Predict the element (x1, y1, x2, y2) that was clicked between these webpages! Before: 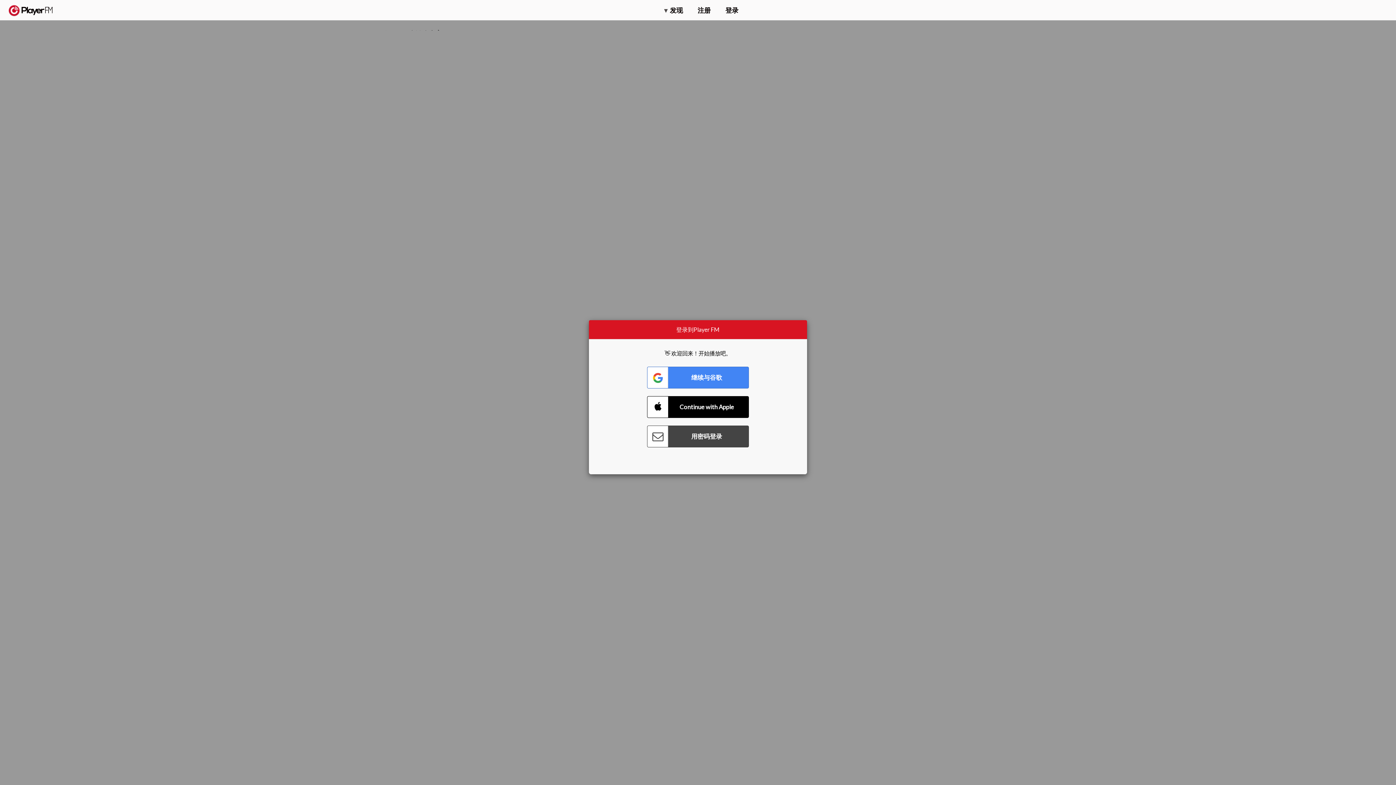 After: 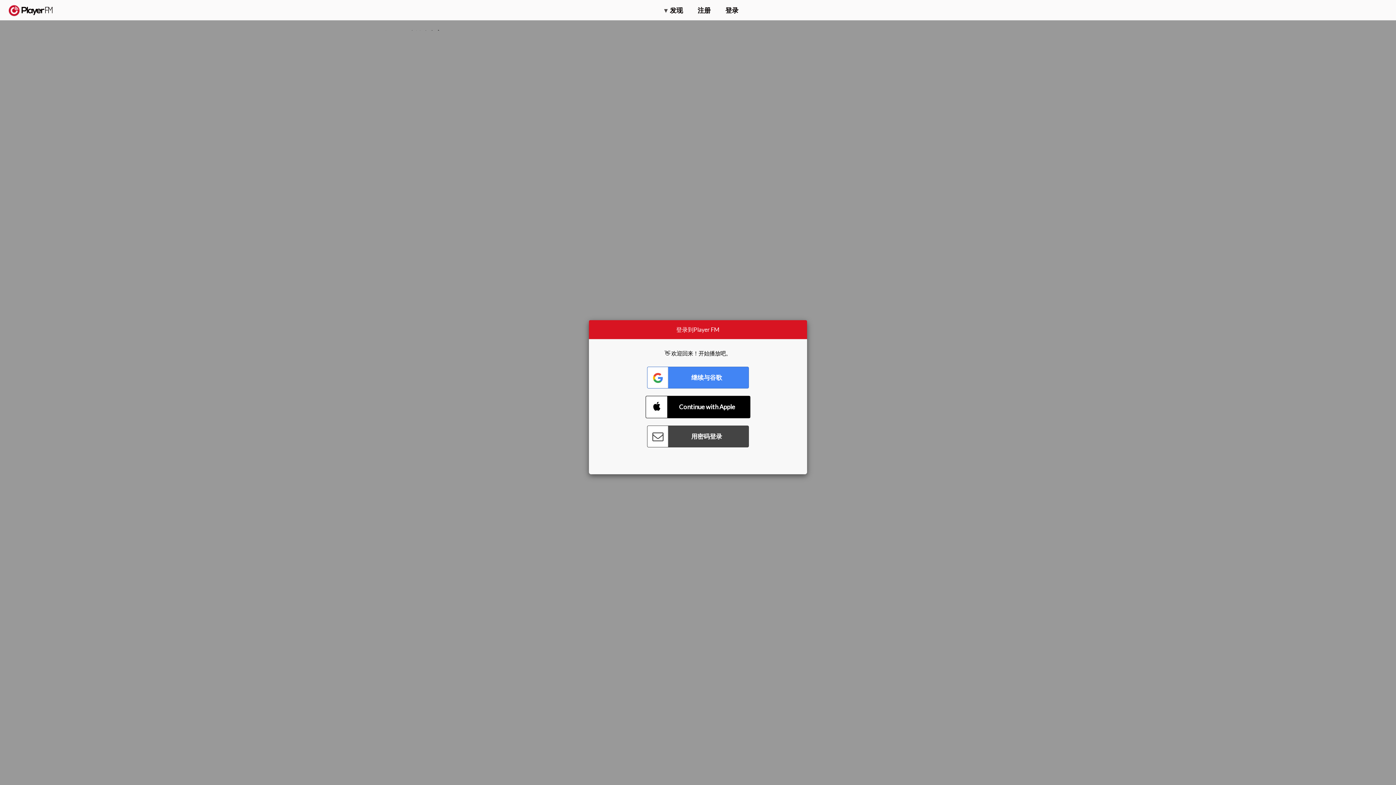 Action: bbox: (647, 396, 749, 418) label: Connect with Apple